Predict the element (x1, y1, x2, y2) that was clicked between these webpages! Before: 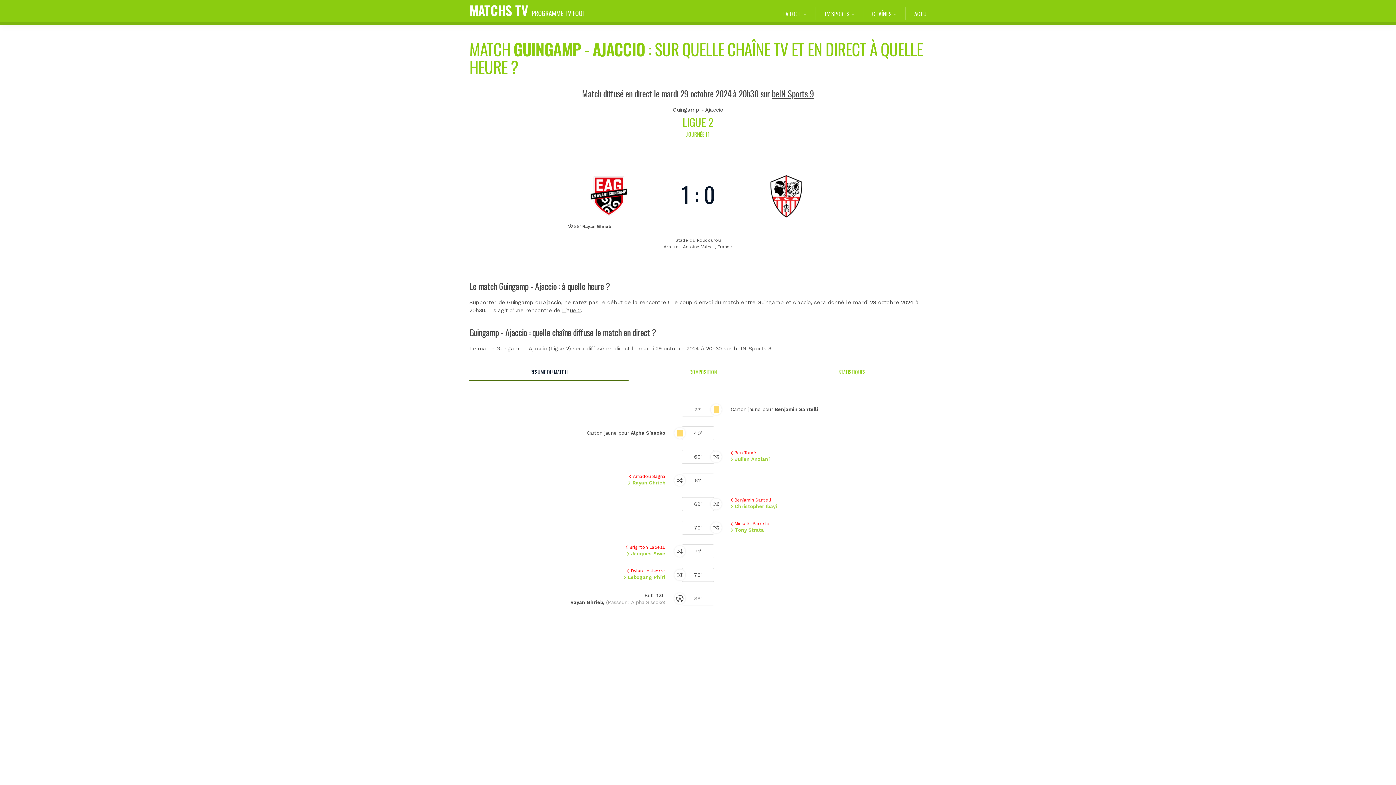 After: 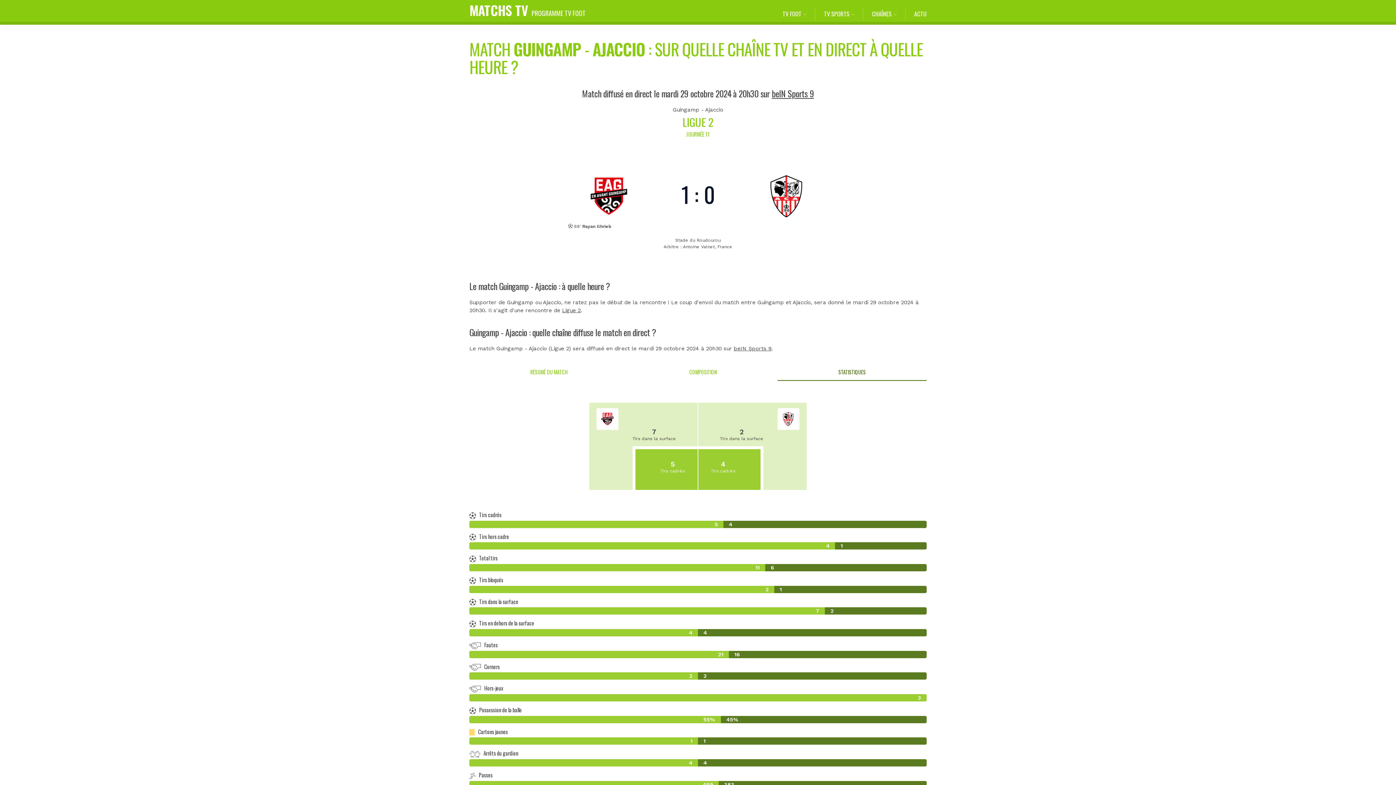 Action: bbox: (777, 363, 926, 381) label: STATISTIQUES